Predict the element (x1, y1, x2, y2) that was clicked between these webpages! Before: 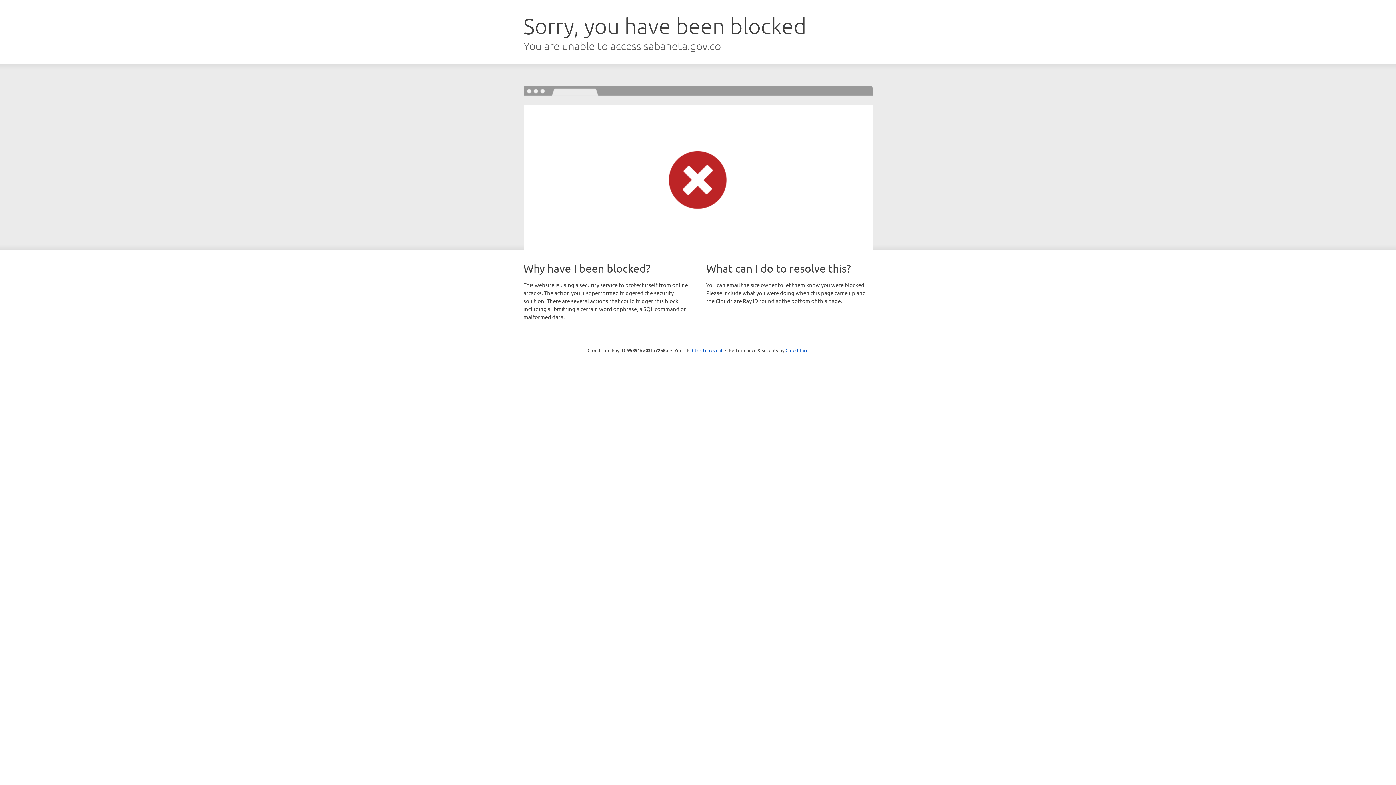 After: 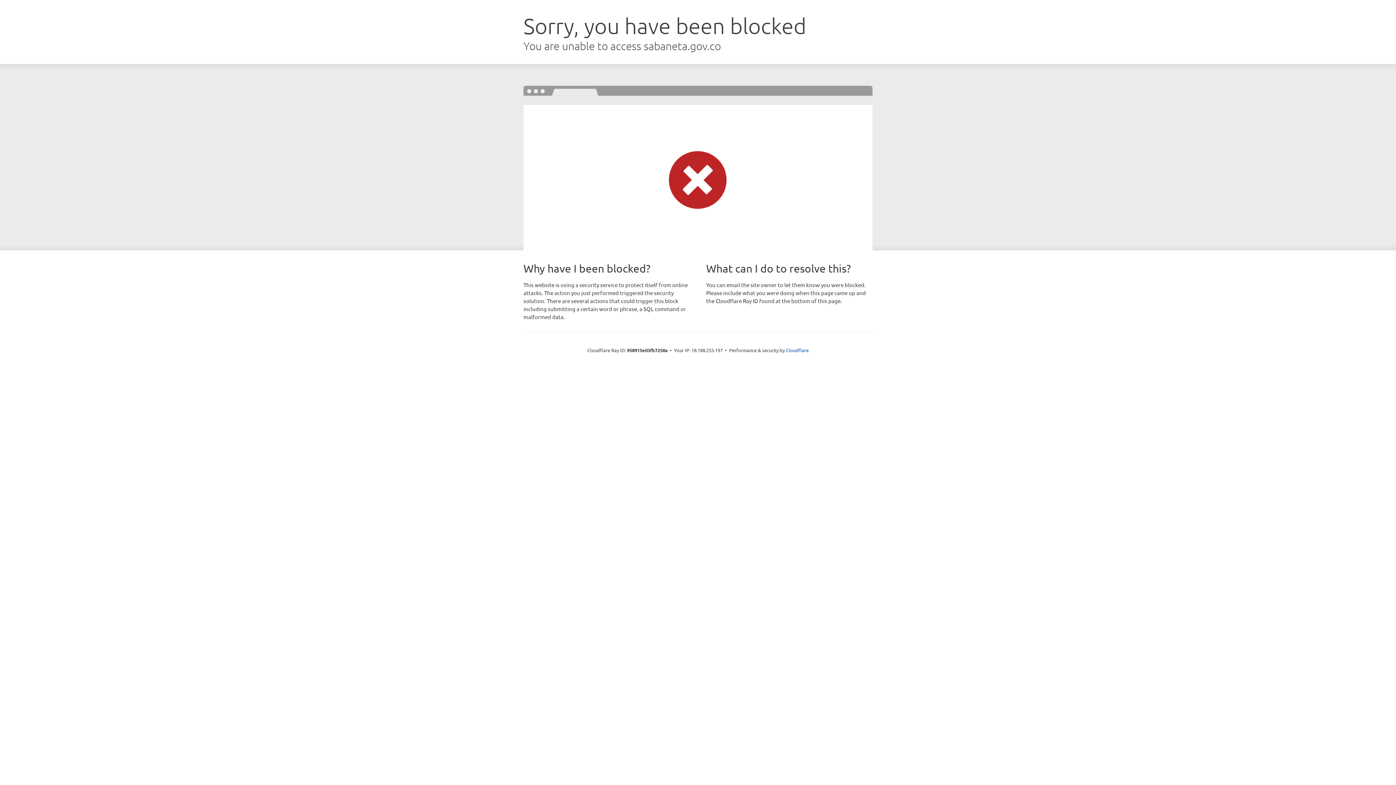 Action: label: Click to reveal bbox: (692, 346, 722, 353)